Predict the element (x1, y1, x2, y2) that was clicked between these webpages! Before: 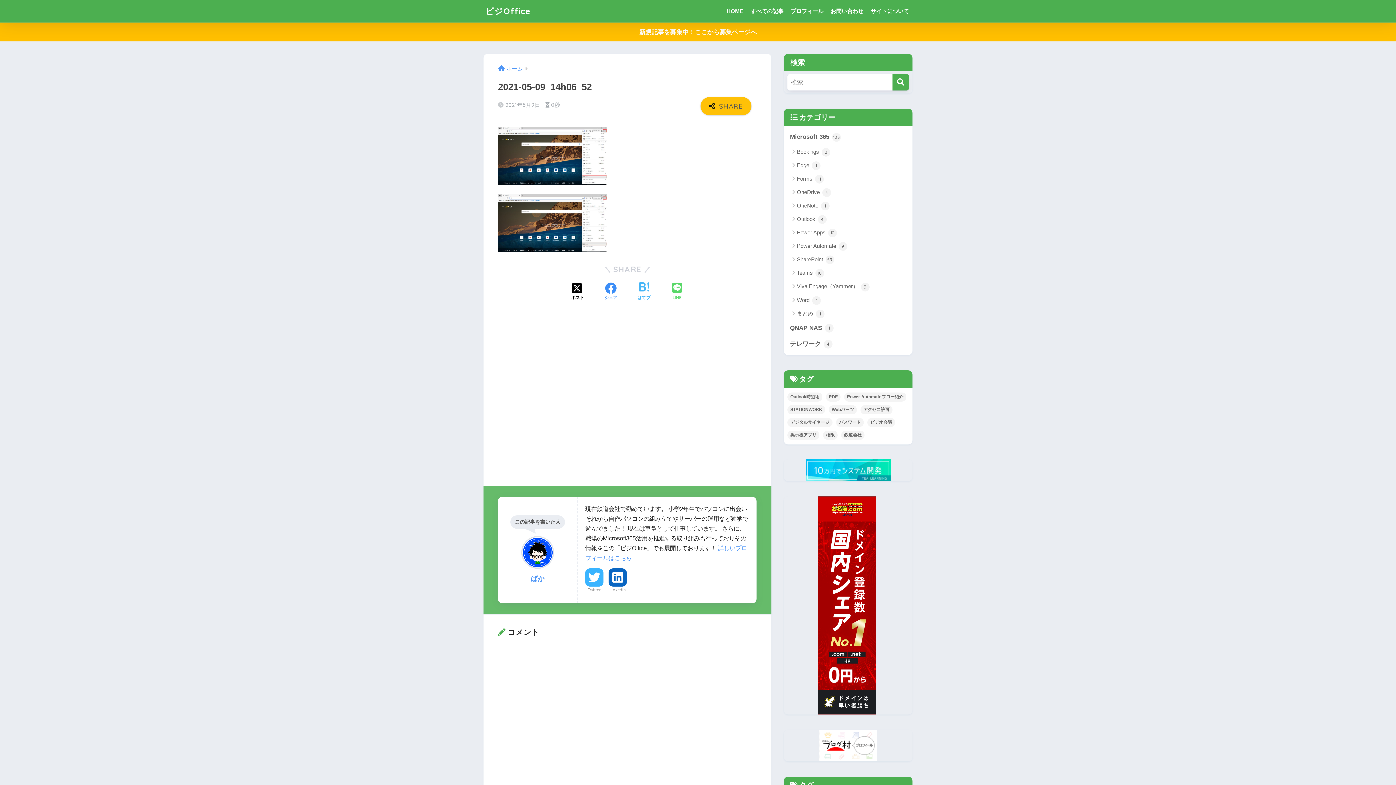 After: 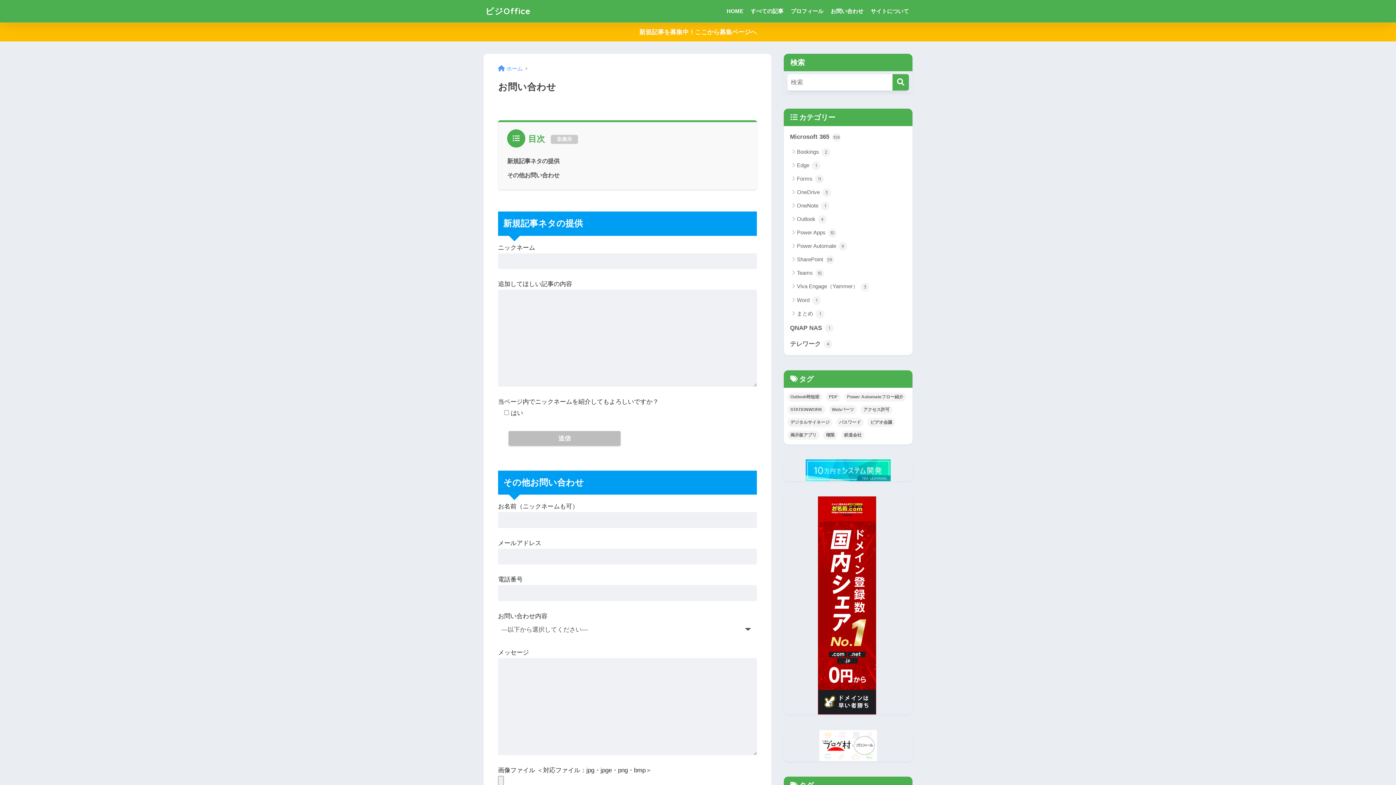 Action: label: お問い合わせ bbox: (827, 0, 867, 22)